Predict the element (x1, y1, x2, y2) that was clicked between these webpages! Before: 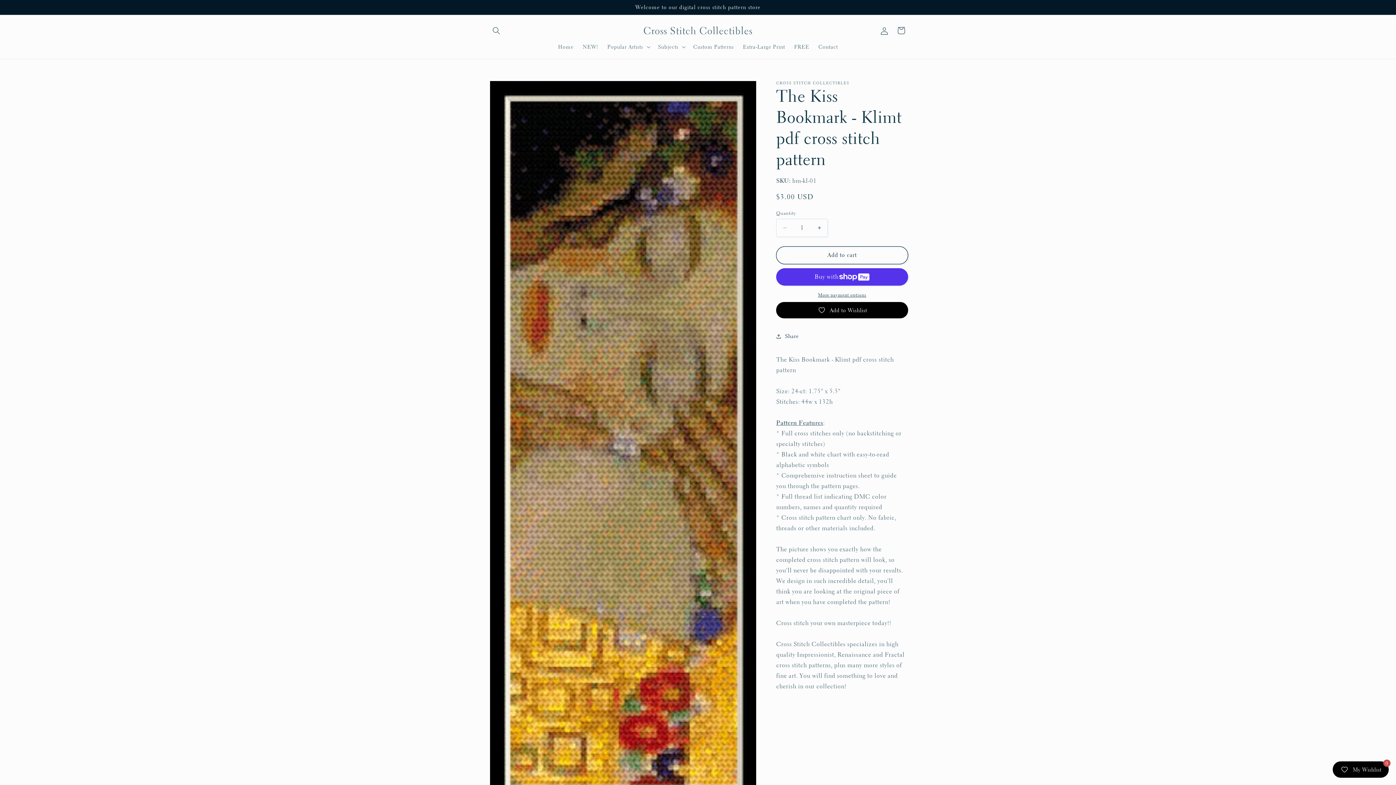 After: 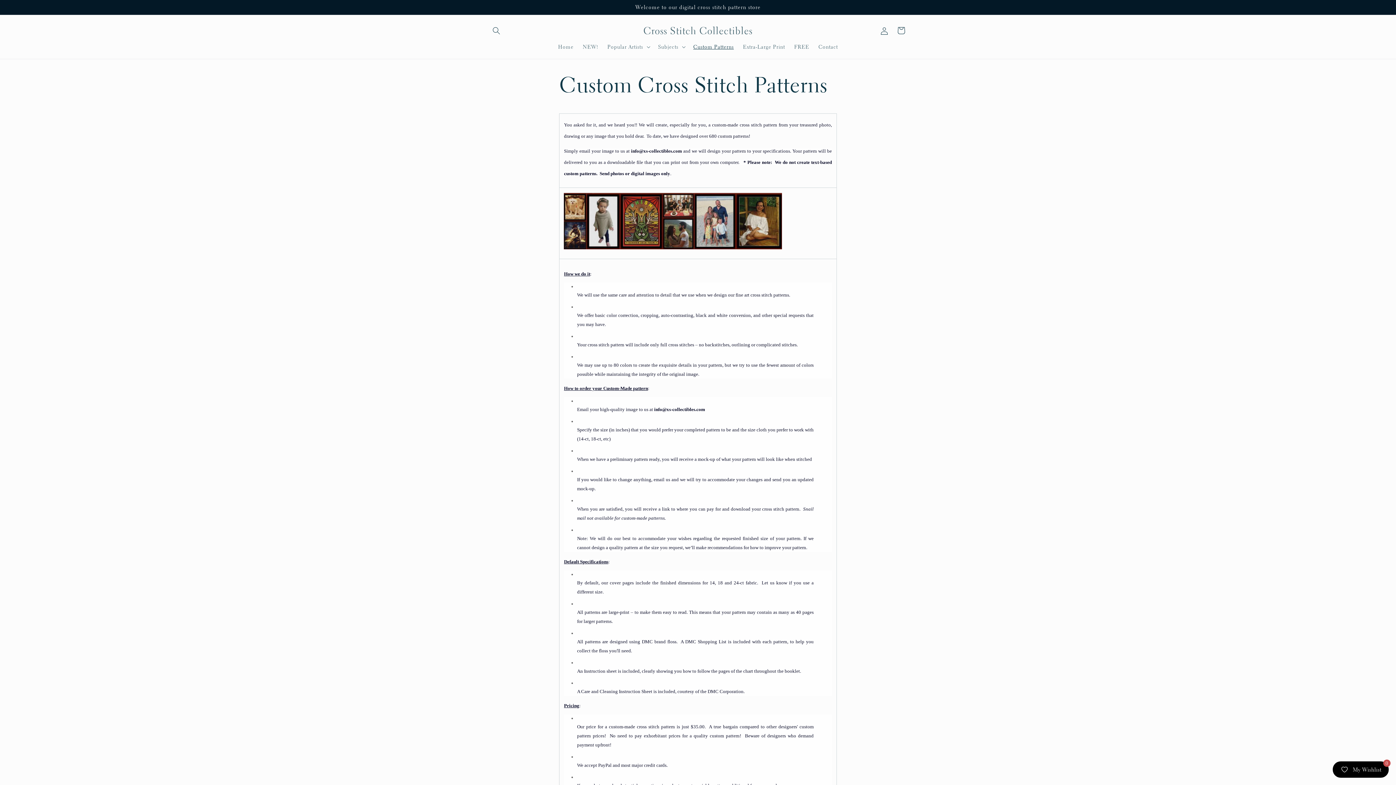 Action: bbox: (688, 38, 738, 54) label: Custom Patterns